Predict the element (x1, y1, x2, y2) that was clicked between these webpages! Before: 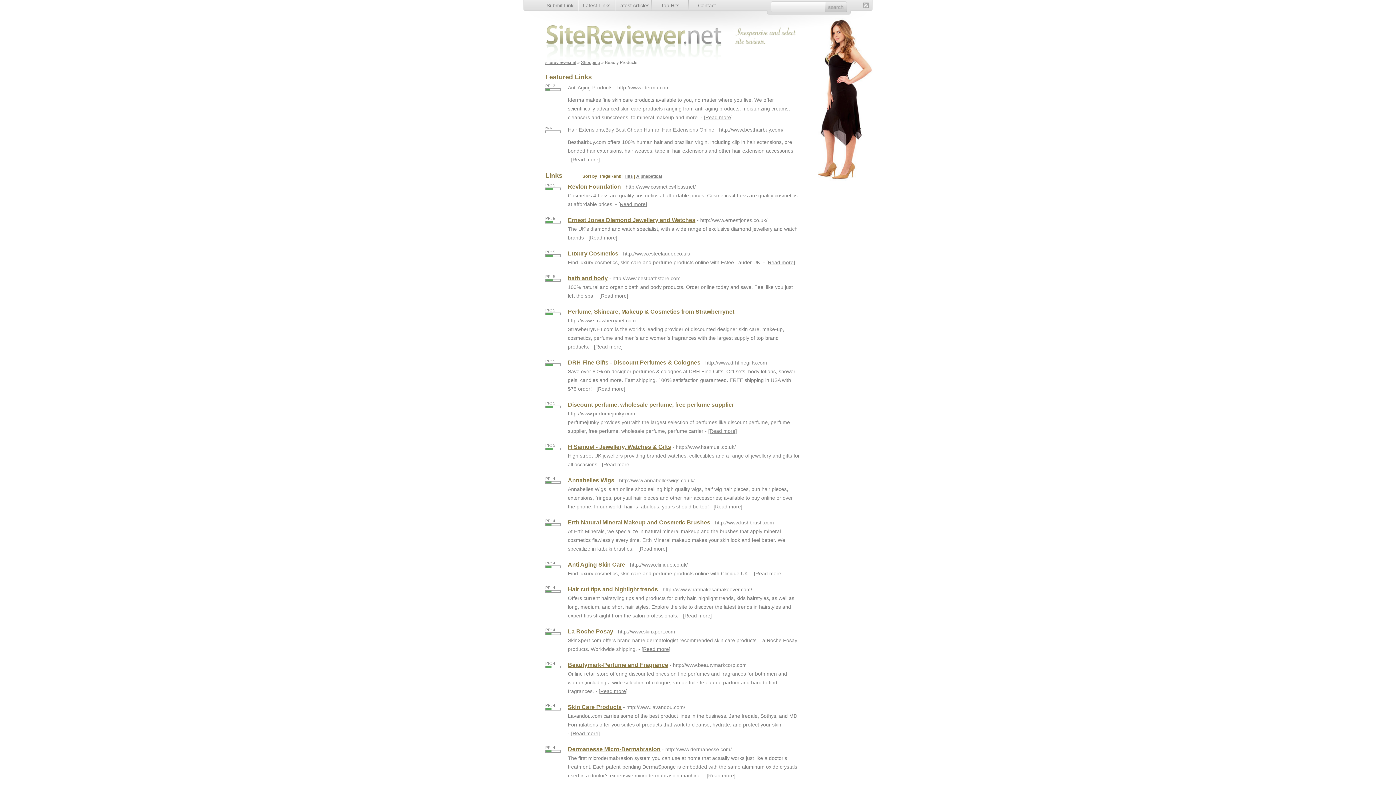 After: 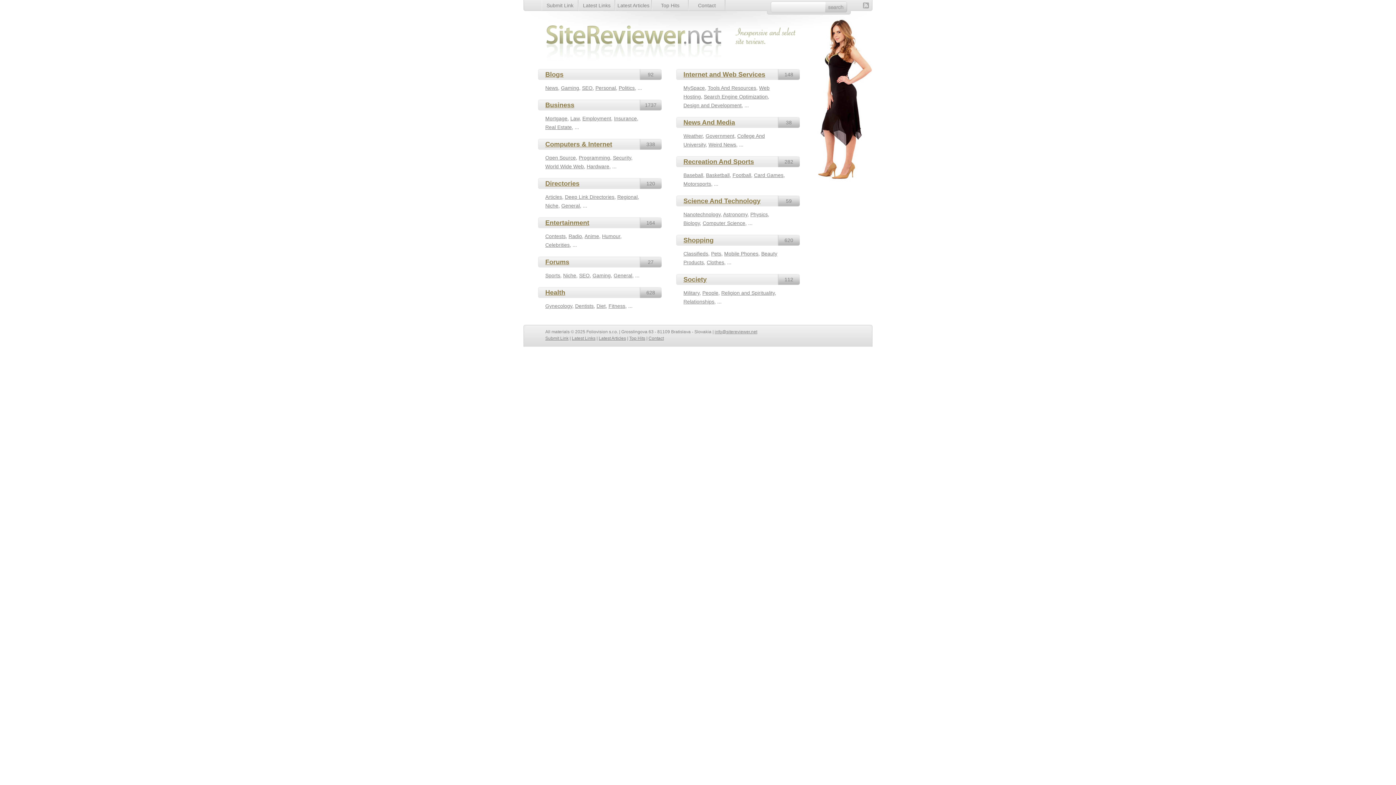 Action: label: sitereviewer.net bbox: (545, 60, 576, 65)